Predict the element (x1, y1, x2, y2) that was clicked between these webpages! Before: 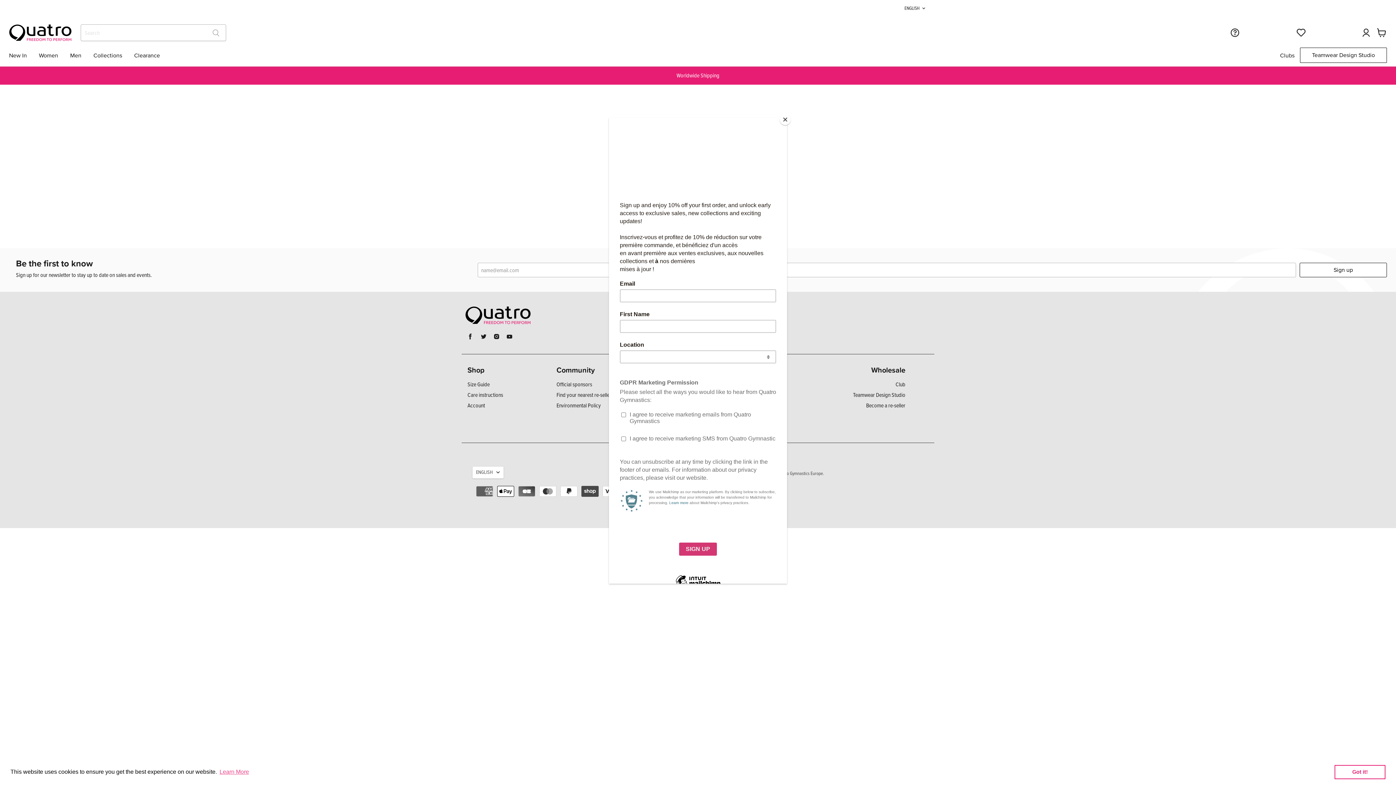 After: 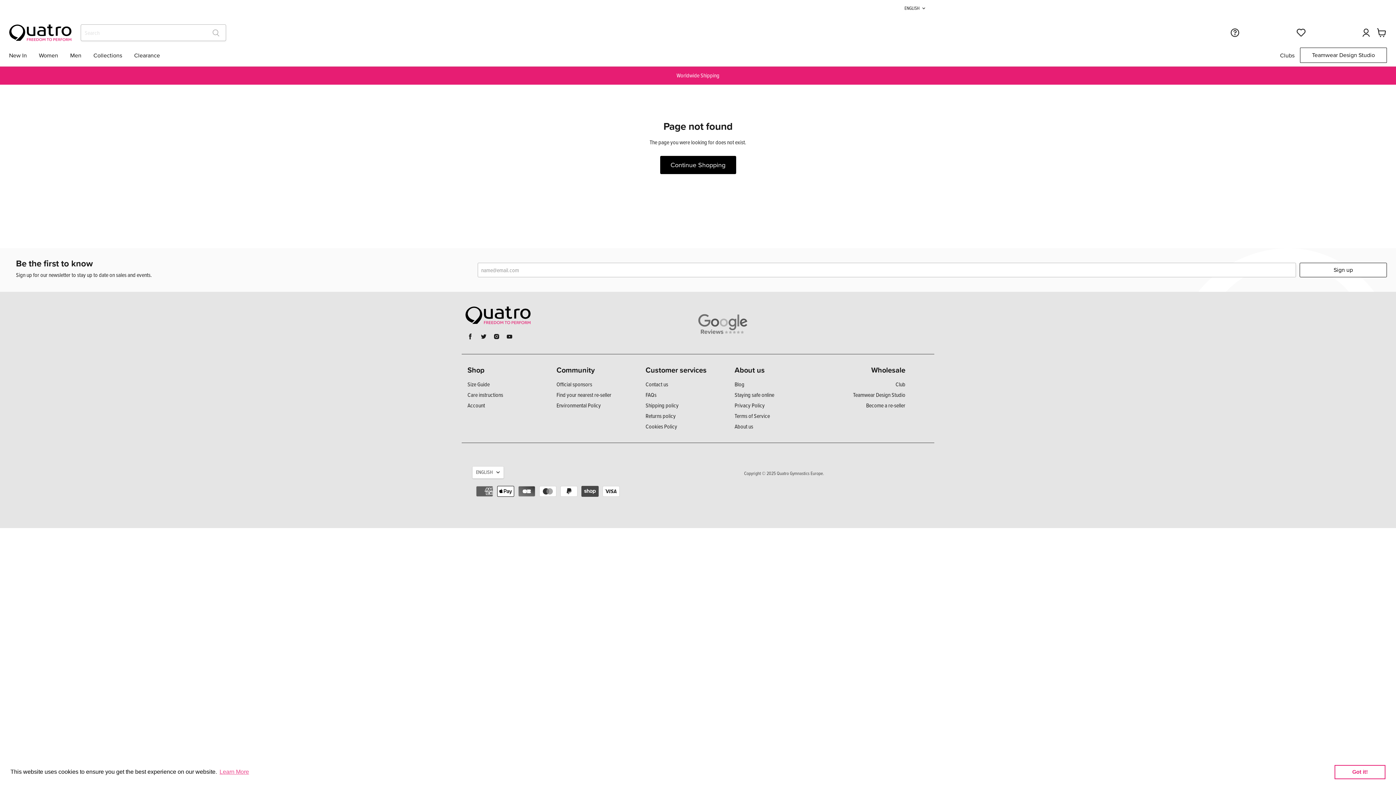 Action: label: Close bbox: (780, 114, 790, 125)